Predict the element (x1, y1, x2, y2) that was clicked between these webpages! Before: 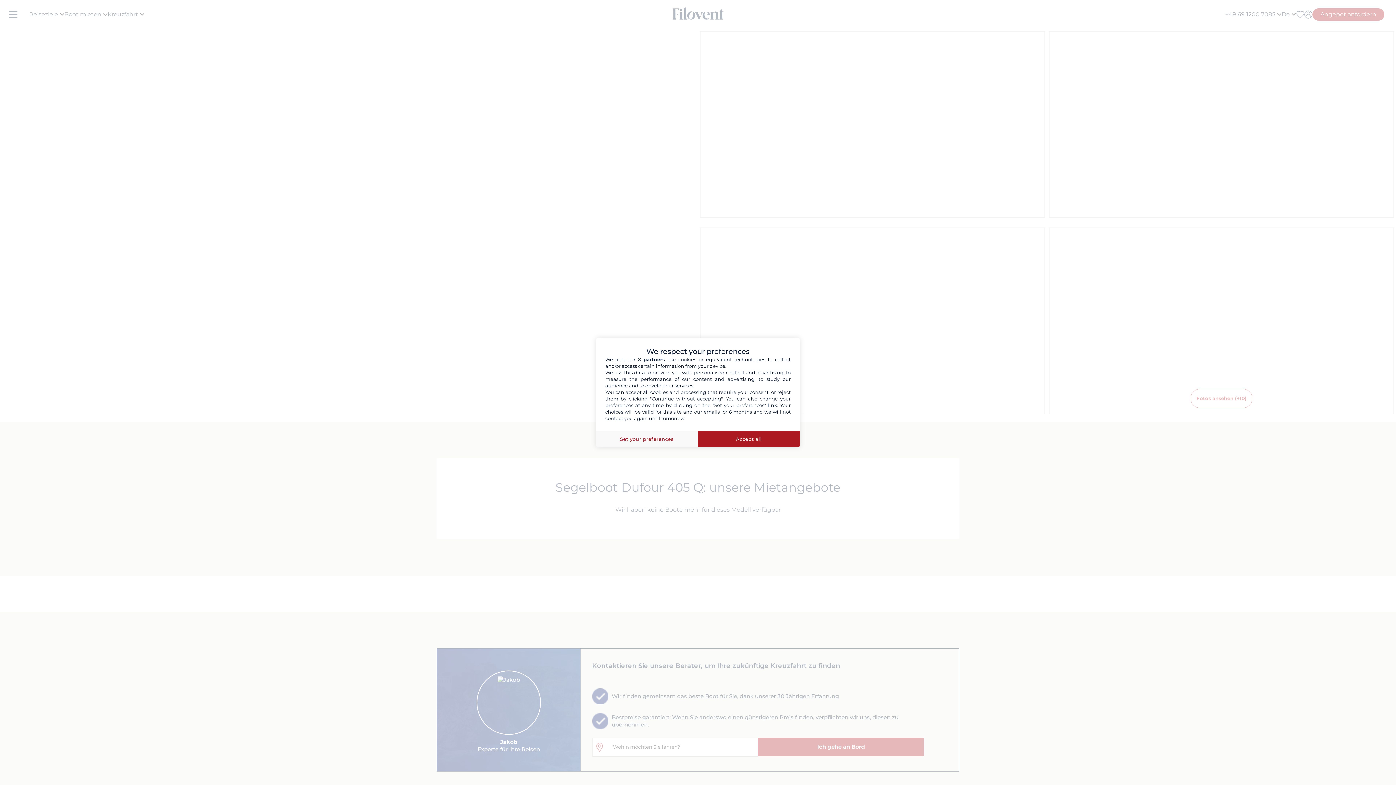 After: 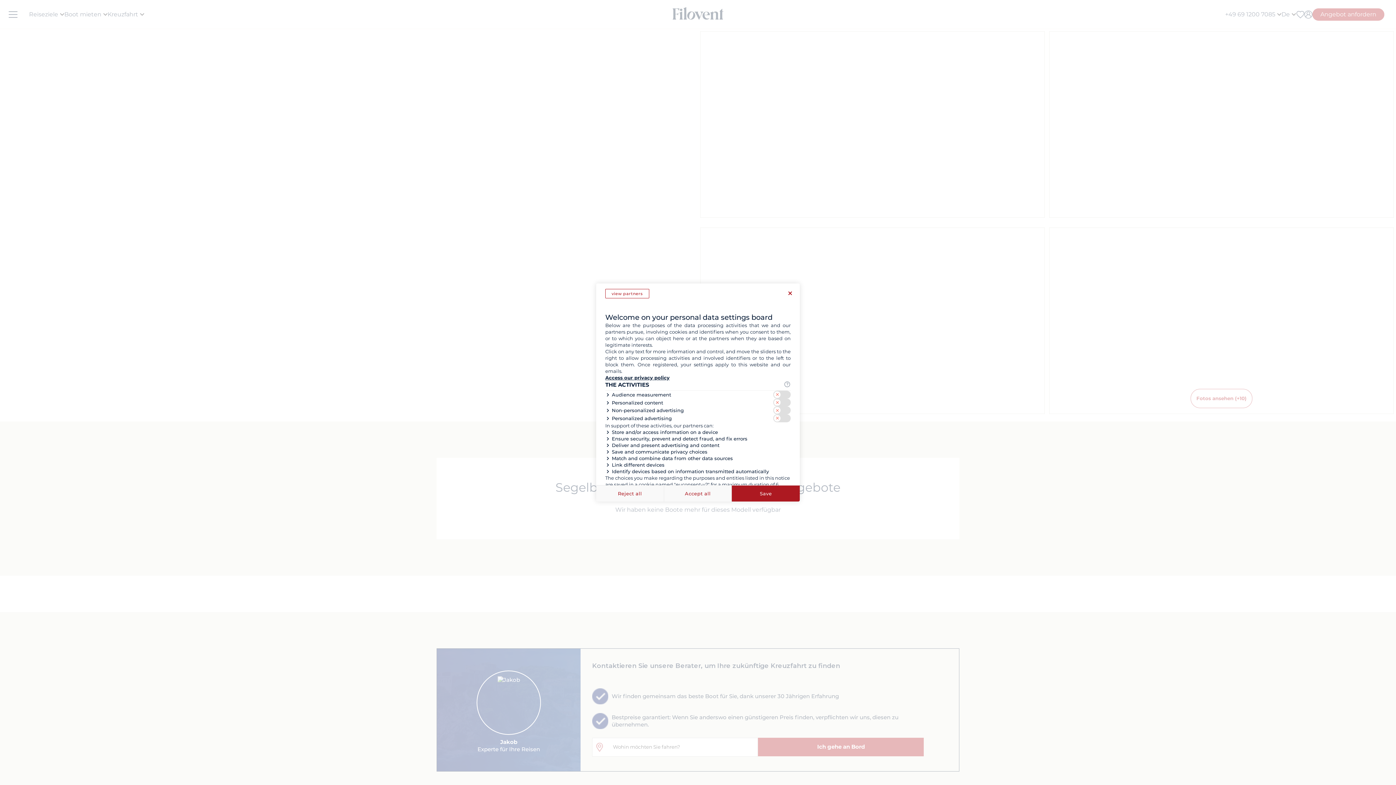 Action: bbox: (596, 430, 698, 447) label: Set your preferences